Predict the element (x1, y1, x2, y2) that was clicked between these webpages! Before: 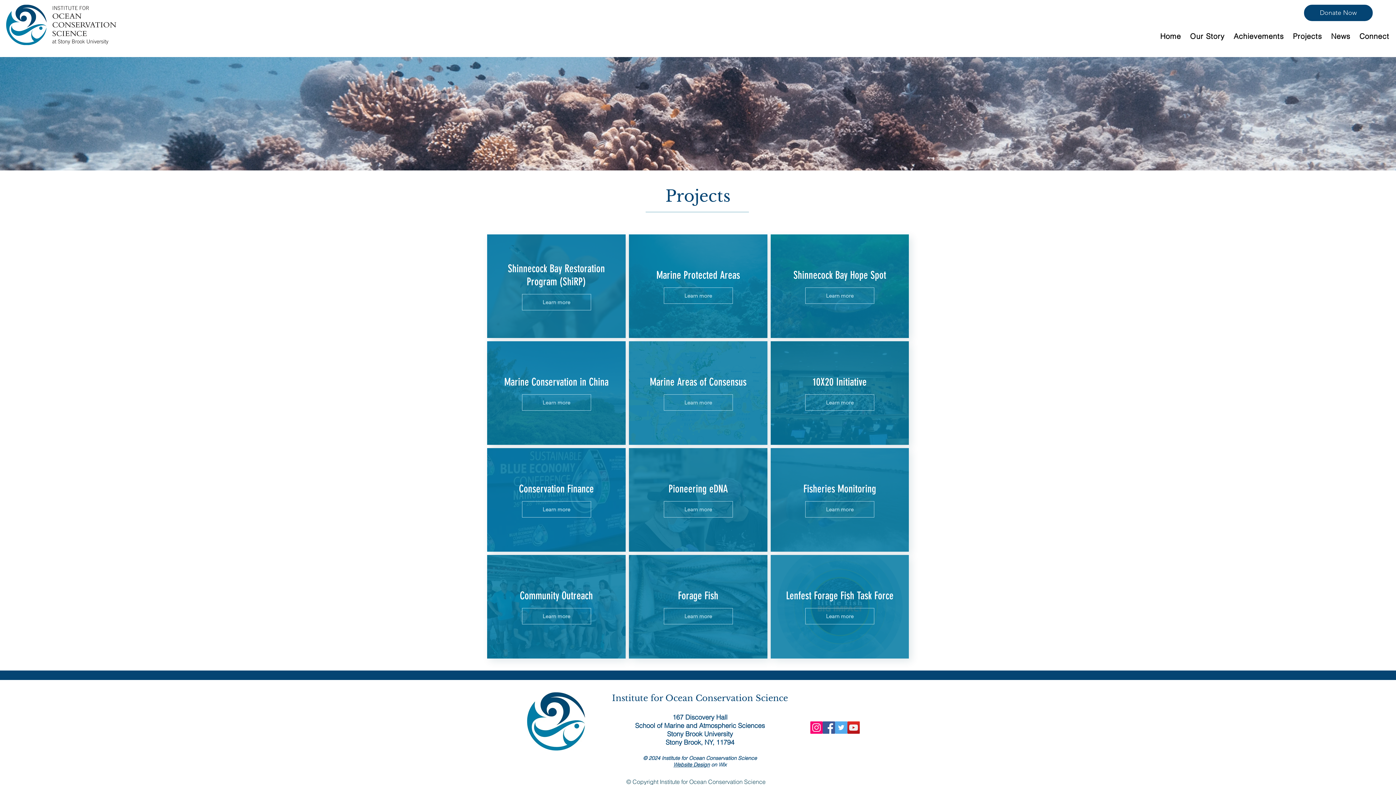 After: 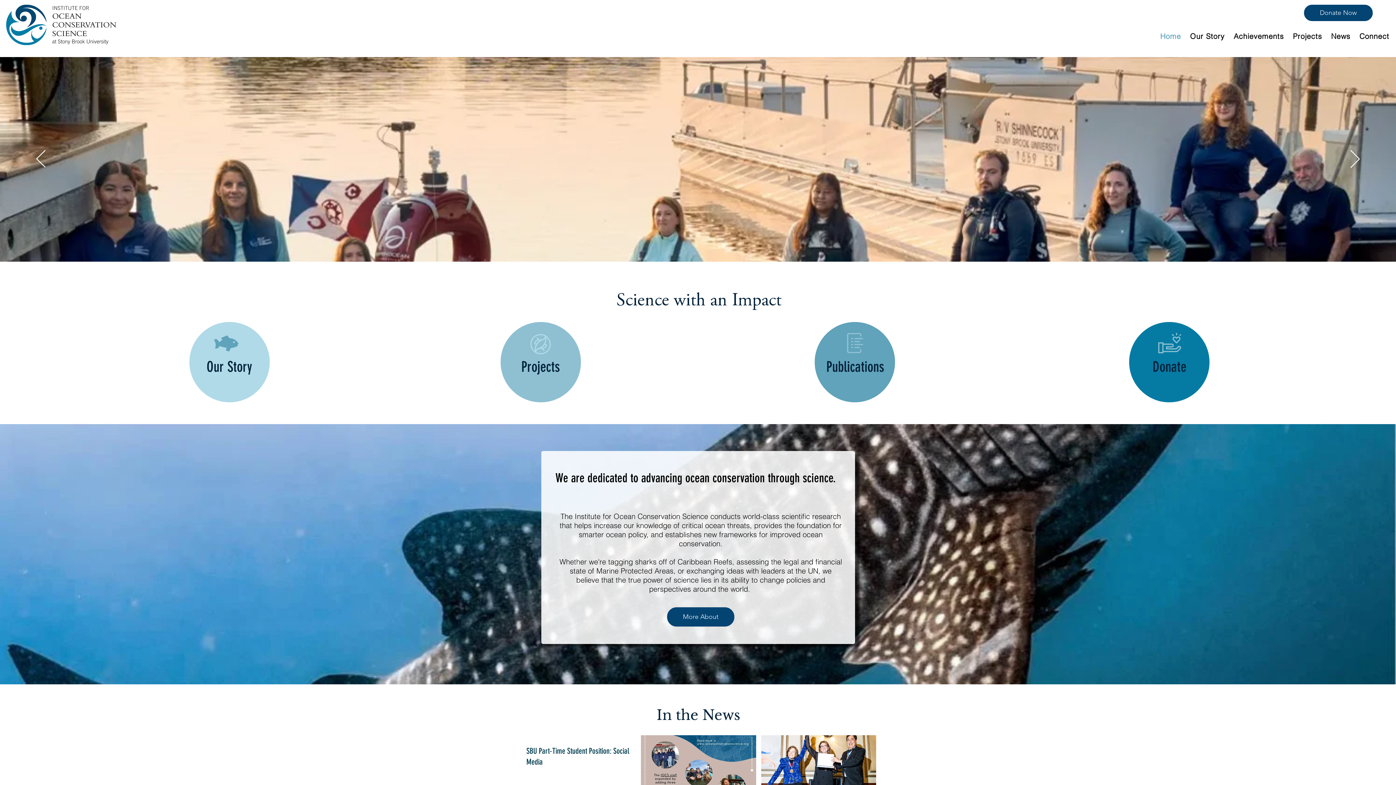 Action: bbox: (6, 4, 116, 45)